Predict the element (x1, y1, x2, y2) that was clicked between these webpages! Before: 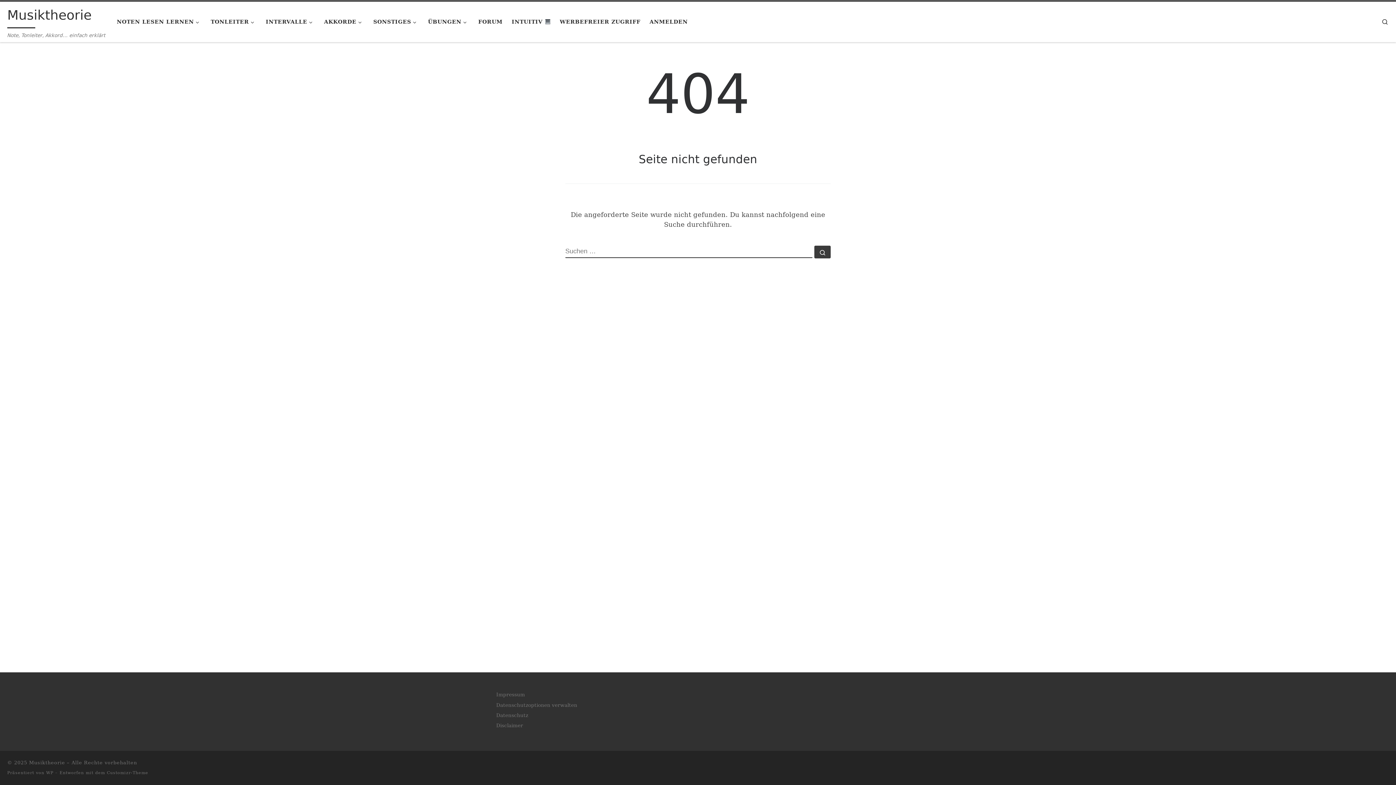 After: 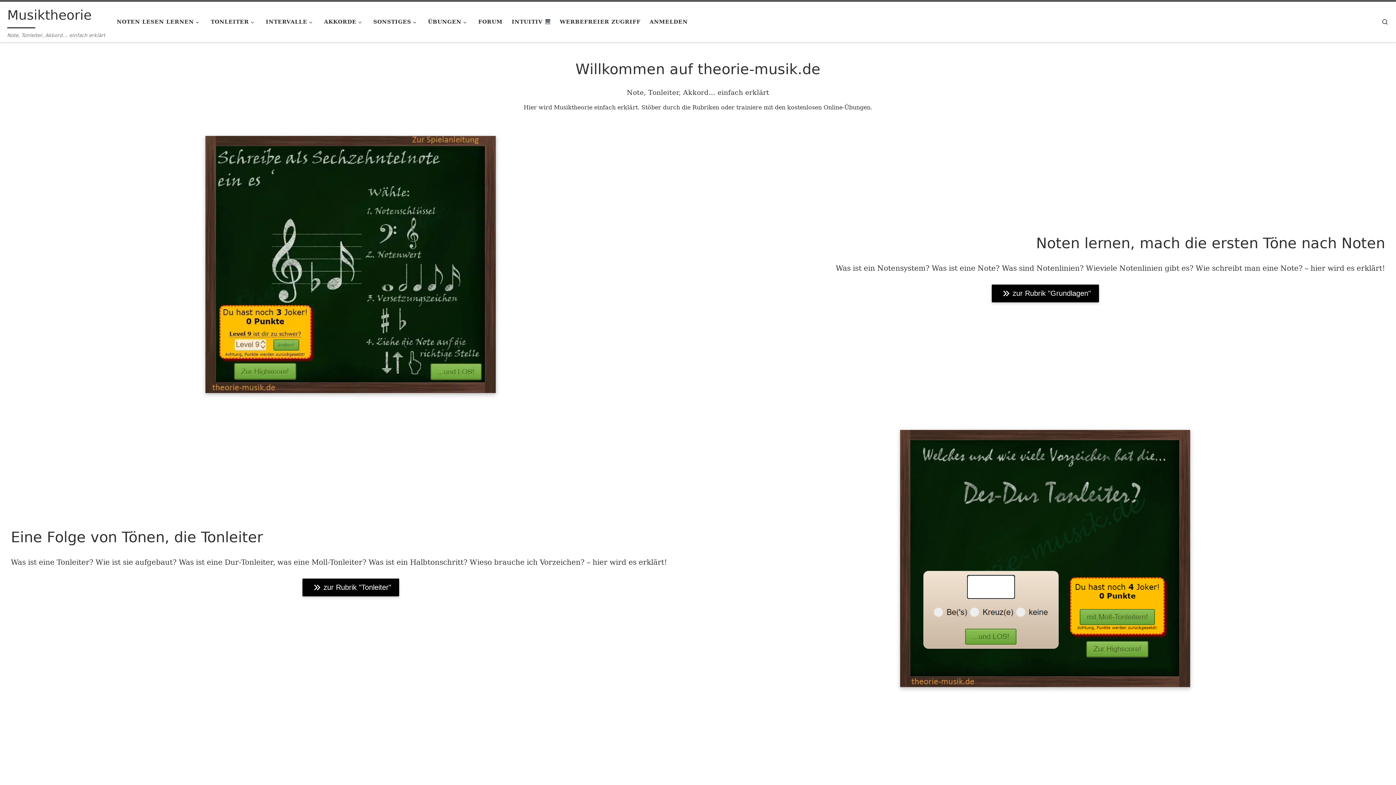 Action: label: Datenschutzoptionen verwalten bbox: (496, 701, 577, 708)